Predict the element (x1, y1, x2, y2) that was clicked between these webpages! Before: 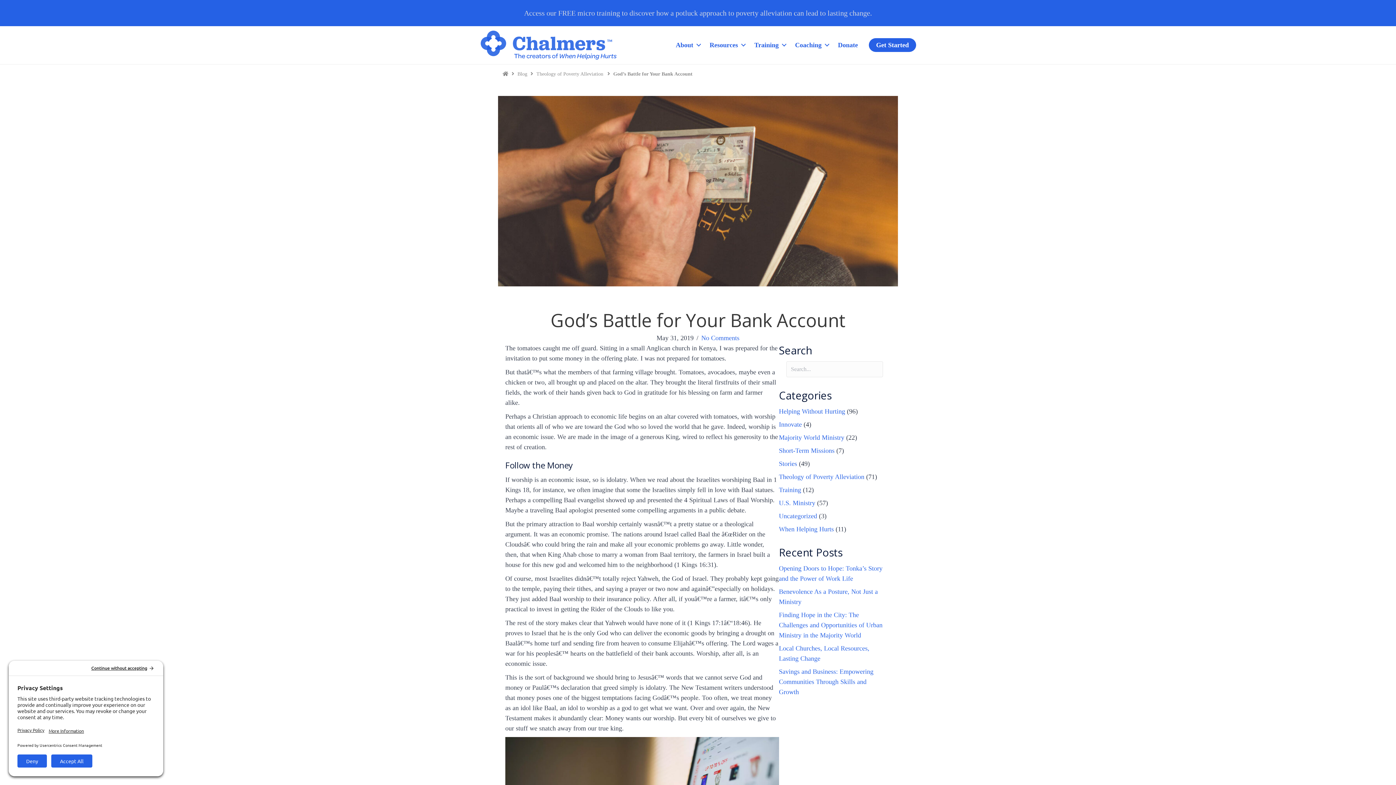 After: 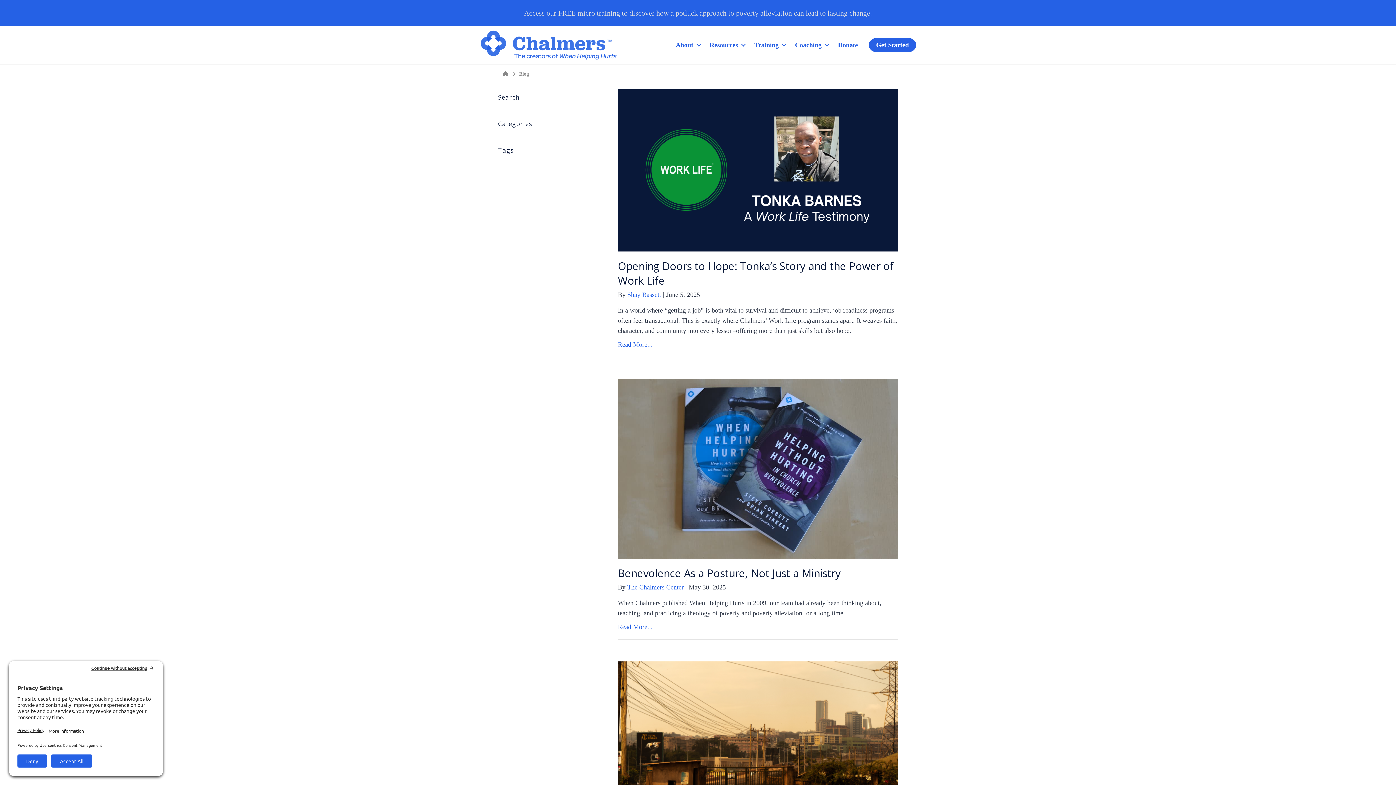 Action: label: Blog bbox: (517, 70, 527, 78)